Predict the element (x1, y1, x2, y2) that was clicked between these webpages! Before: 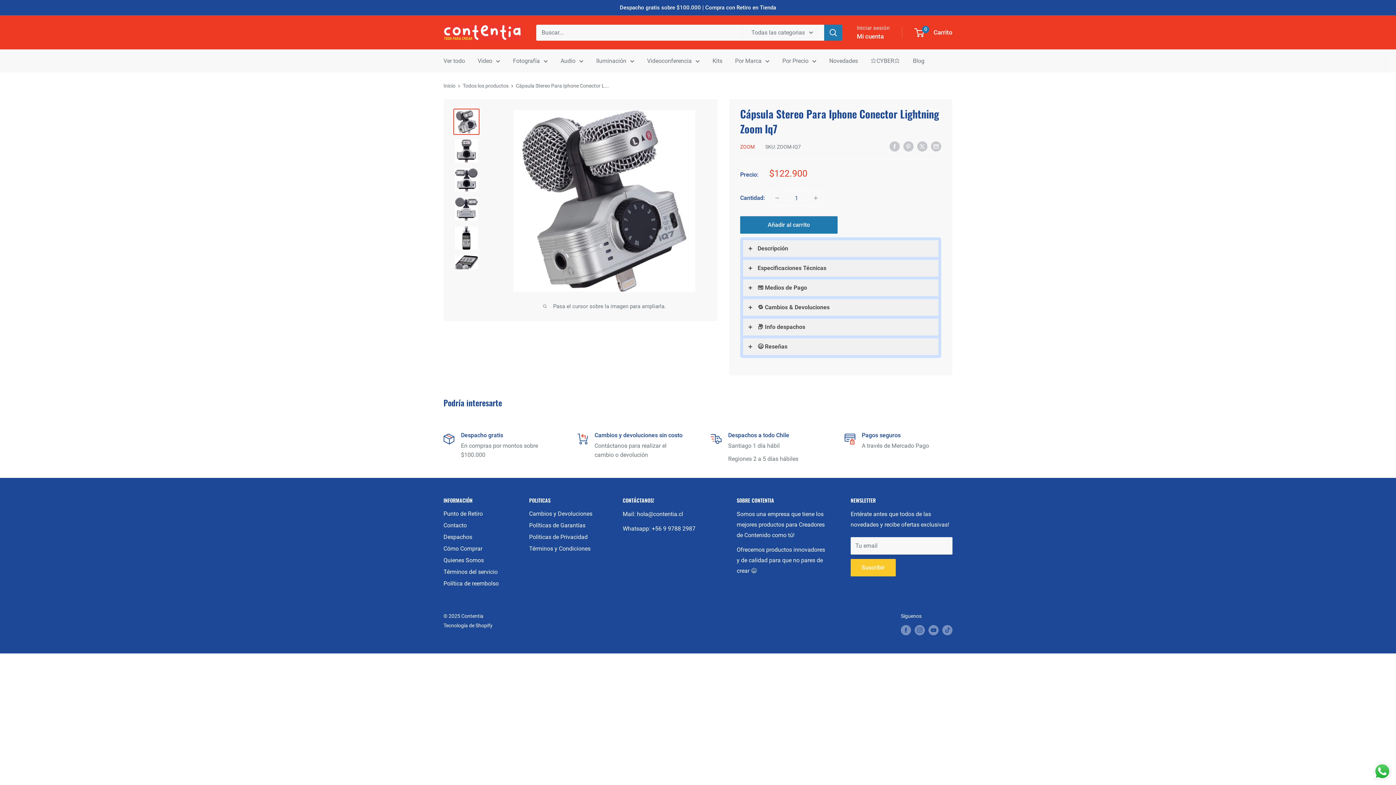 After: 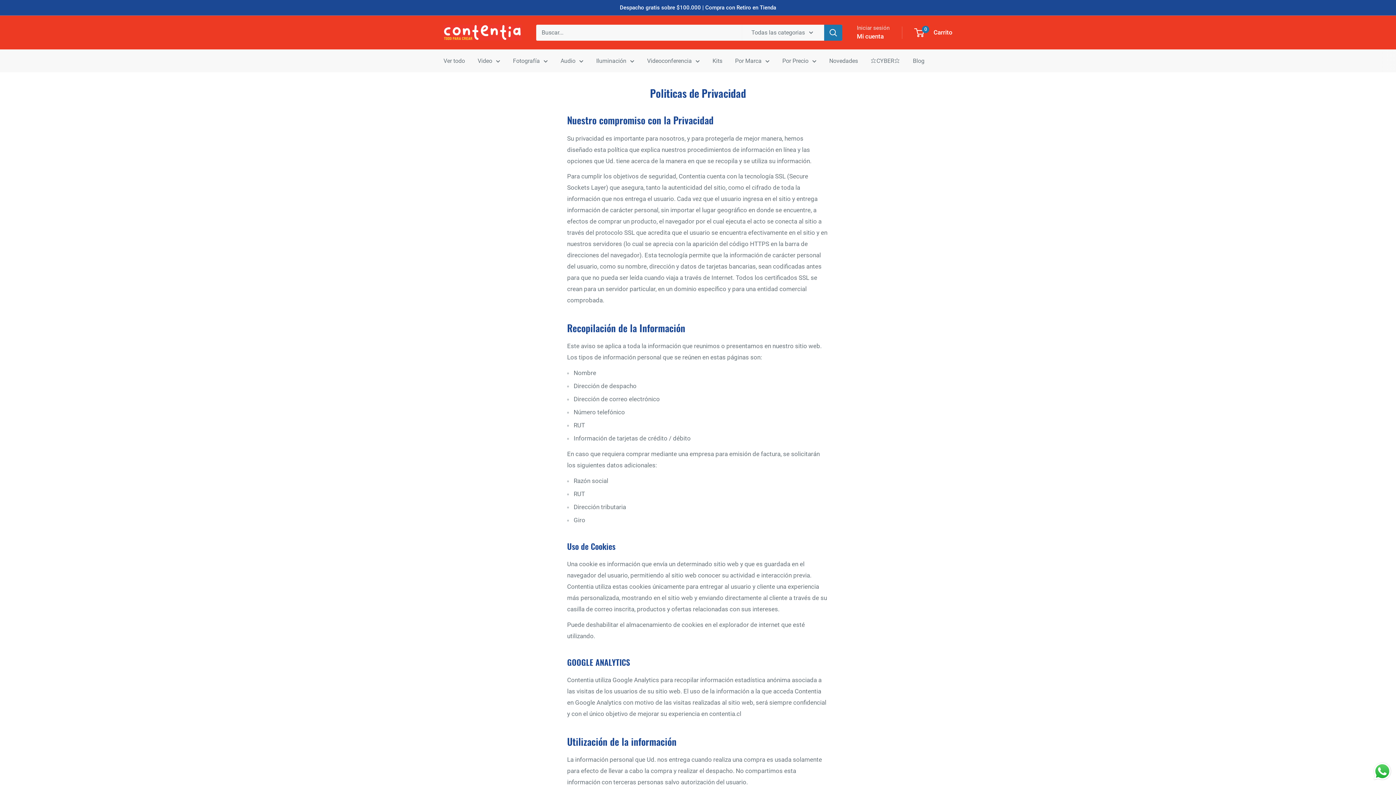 Action: label: Politicas de Privacidad bbox: (529, 531, 597, 543)